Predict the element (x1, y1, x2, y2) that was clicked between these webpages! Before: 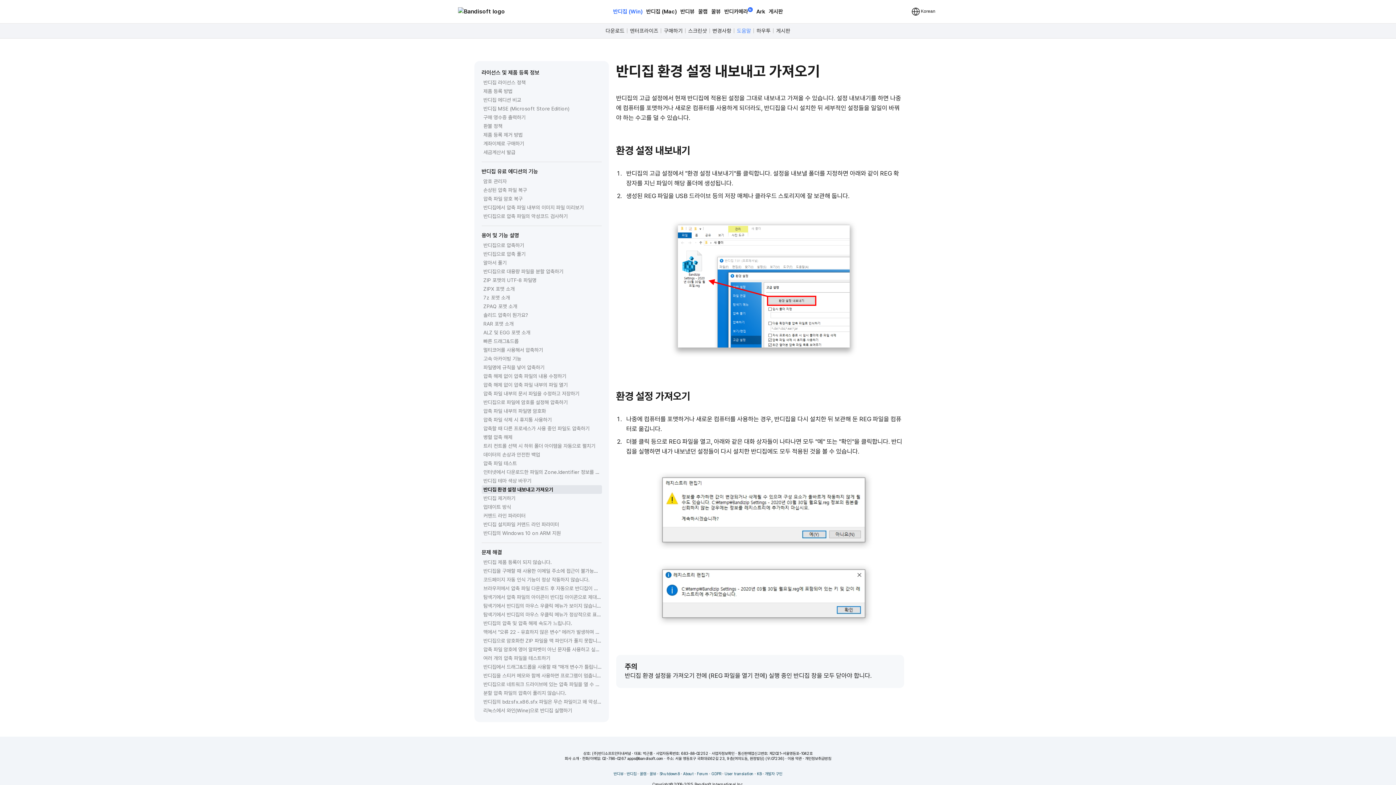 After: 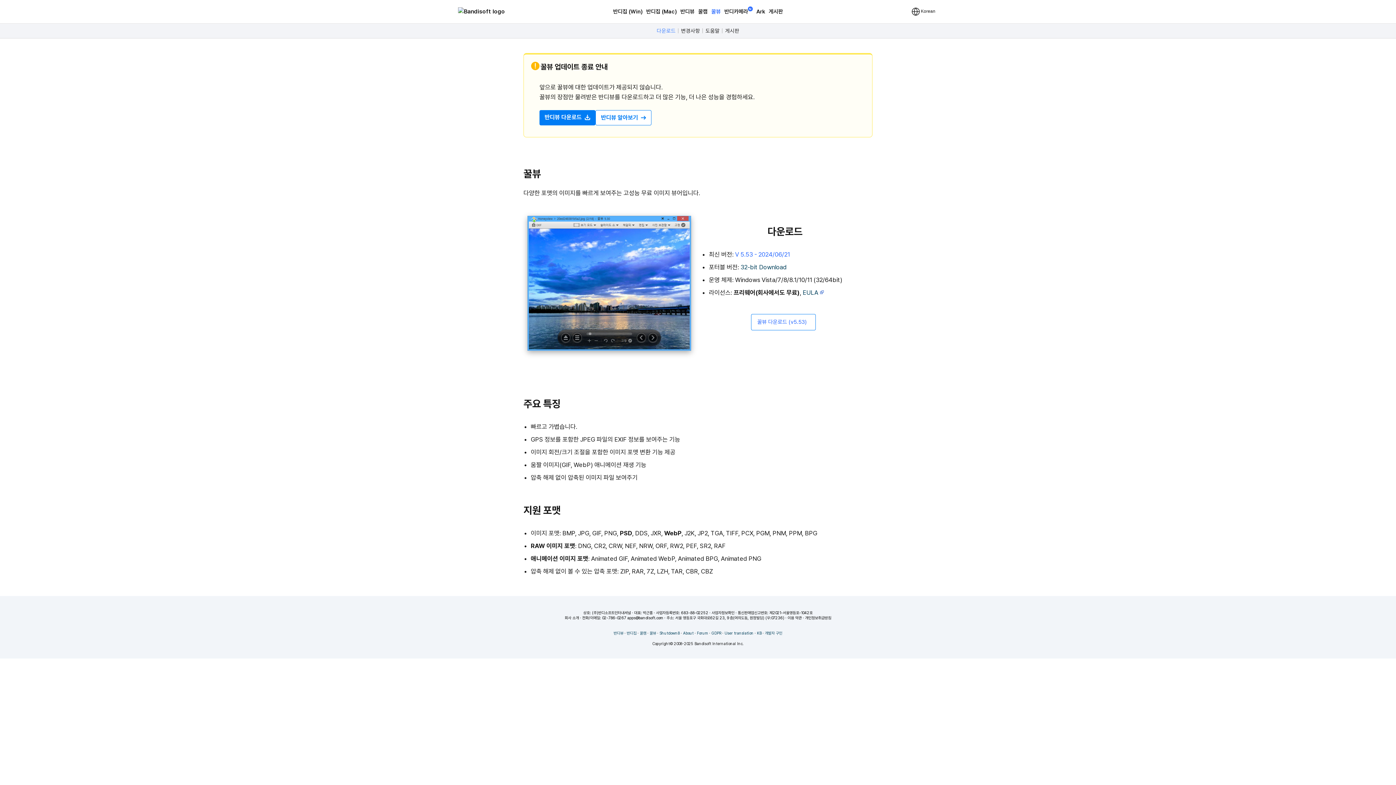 Action: bbox: (709, 7, 722, 16) label: 꿀뷰